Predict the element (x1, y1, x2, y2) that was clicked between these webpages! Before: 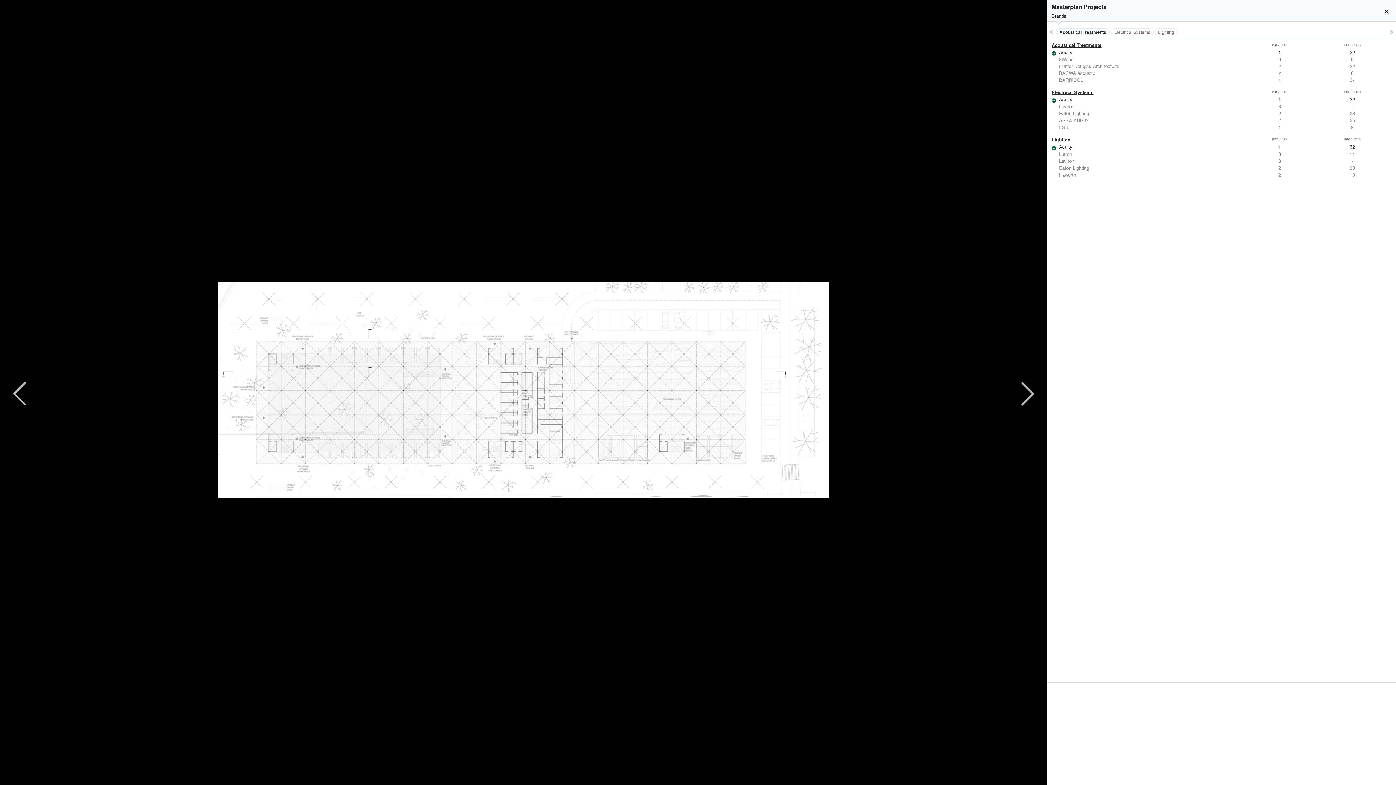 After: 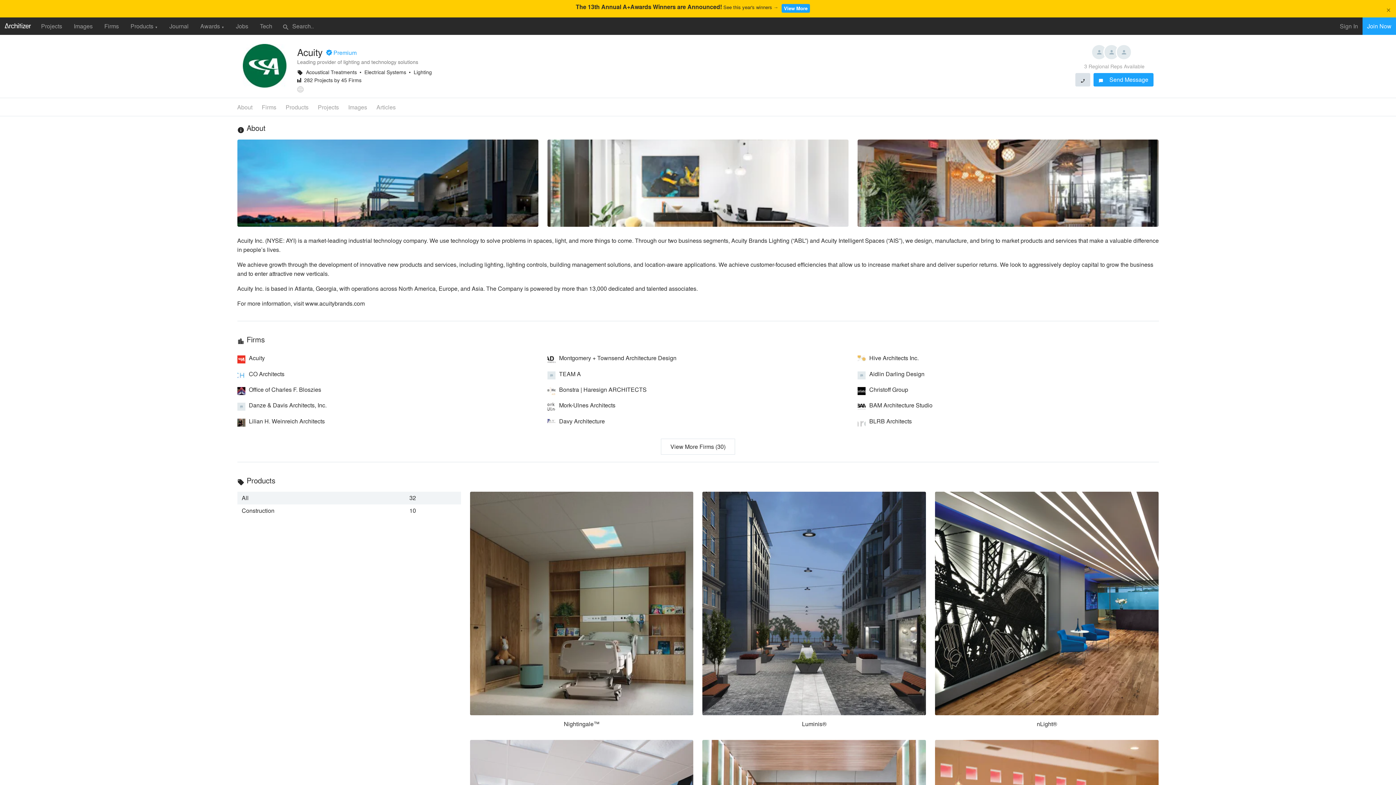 Action: label: Acuity
1
32 bbox: (1047, 48, 1396, 55)